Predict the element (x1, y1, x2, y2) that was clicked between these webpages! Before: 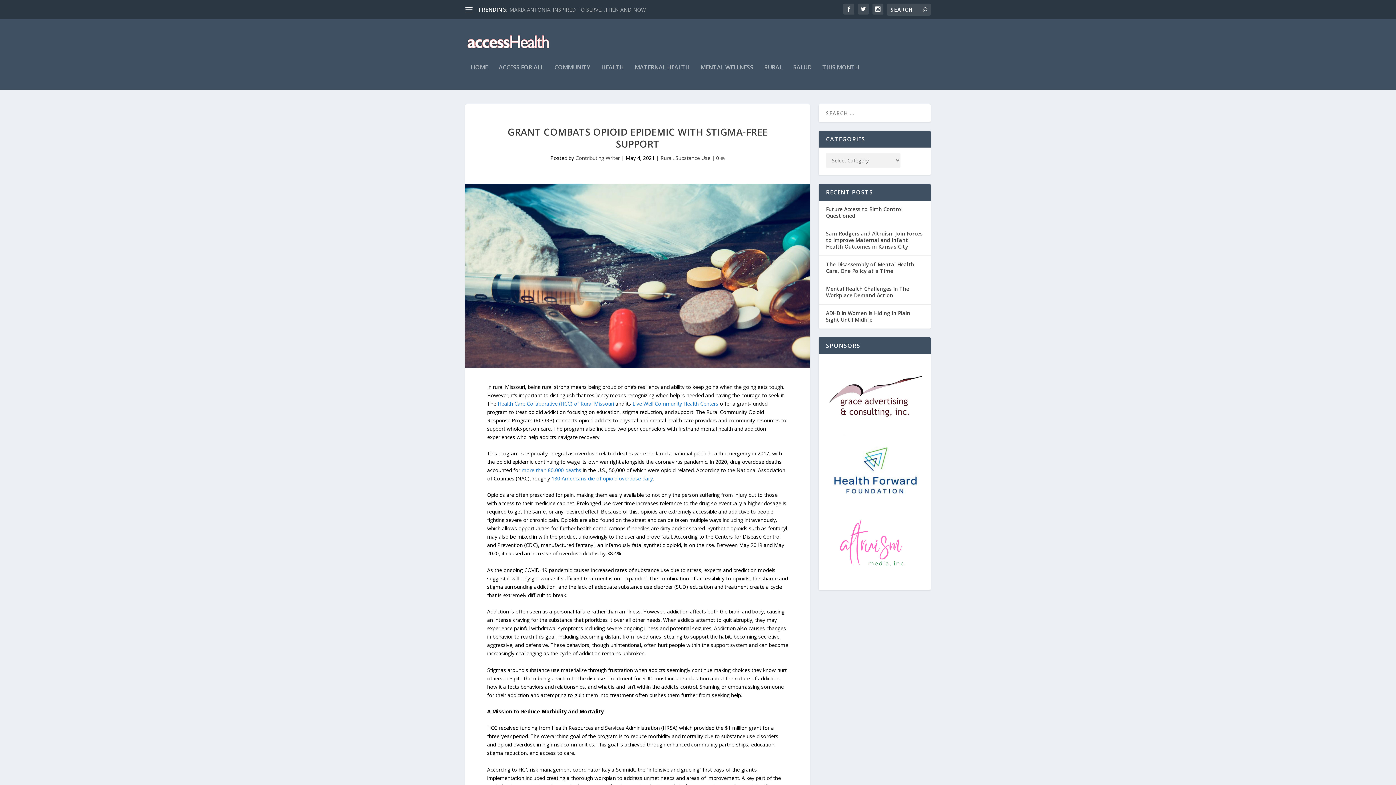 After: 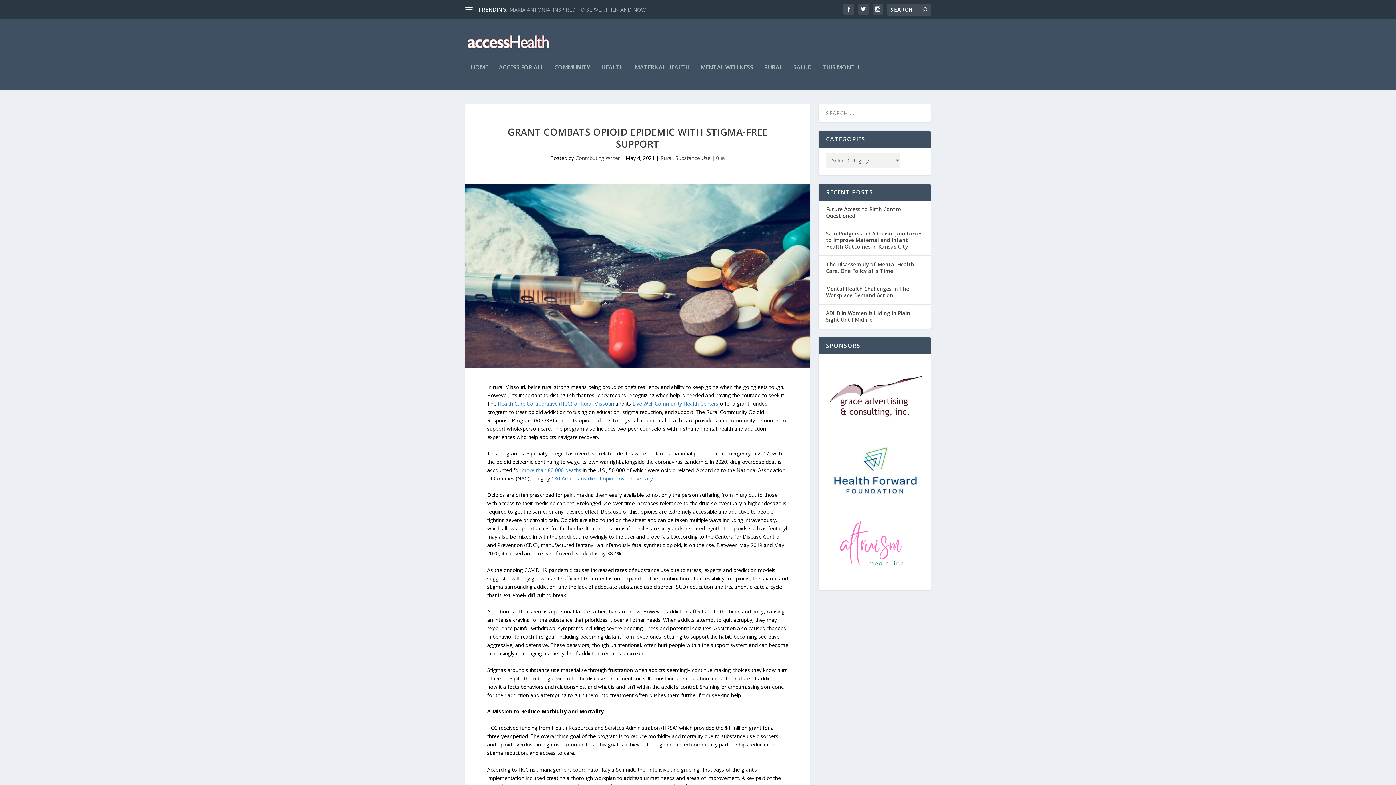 Action: bbox: (716, 154, 725, 161) label: 0 